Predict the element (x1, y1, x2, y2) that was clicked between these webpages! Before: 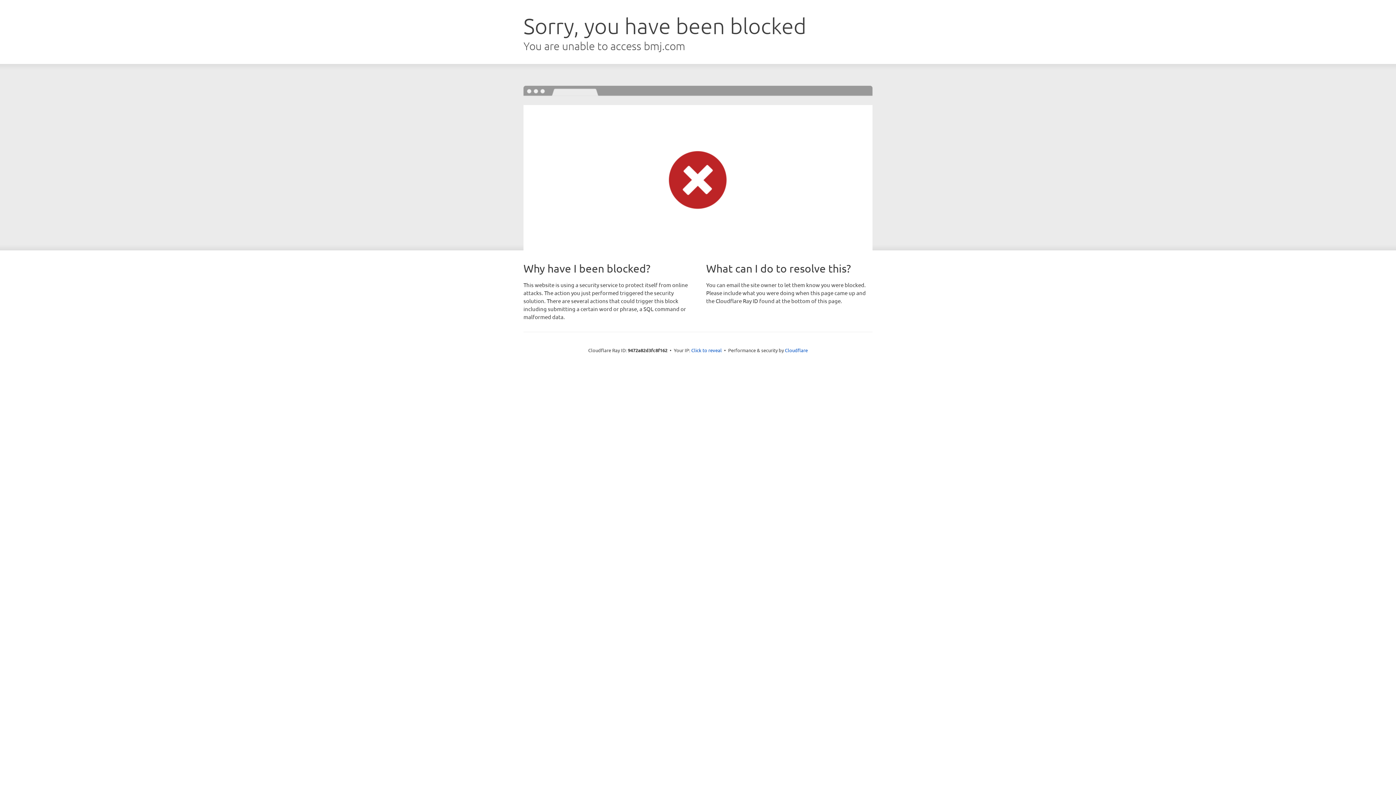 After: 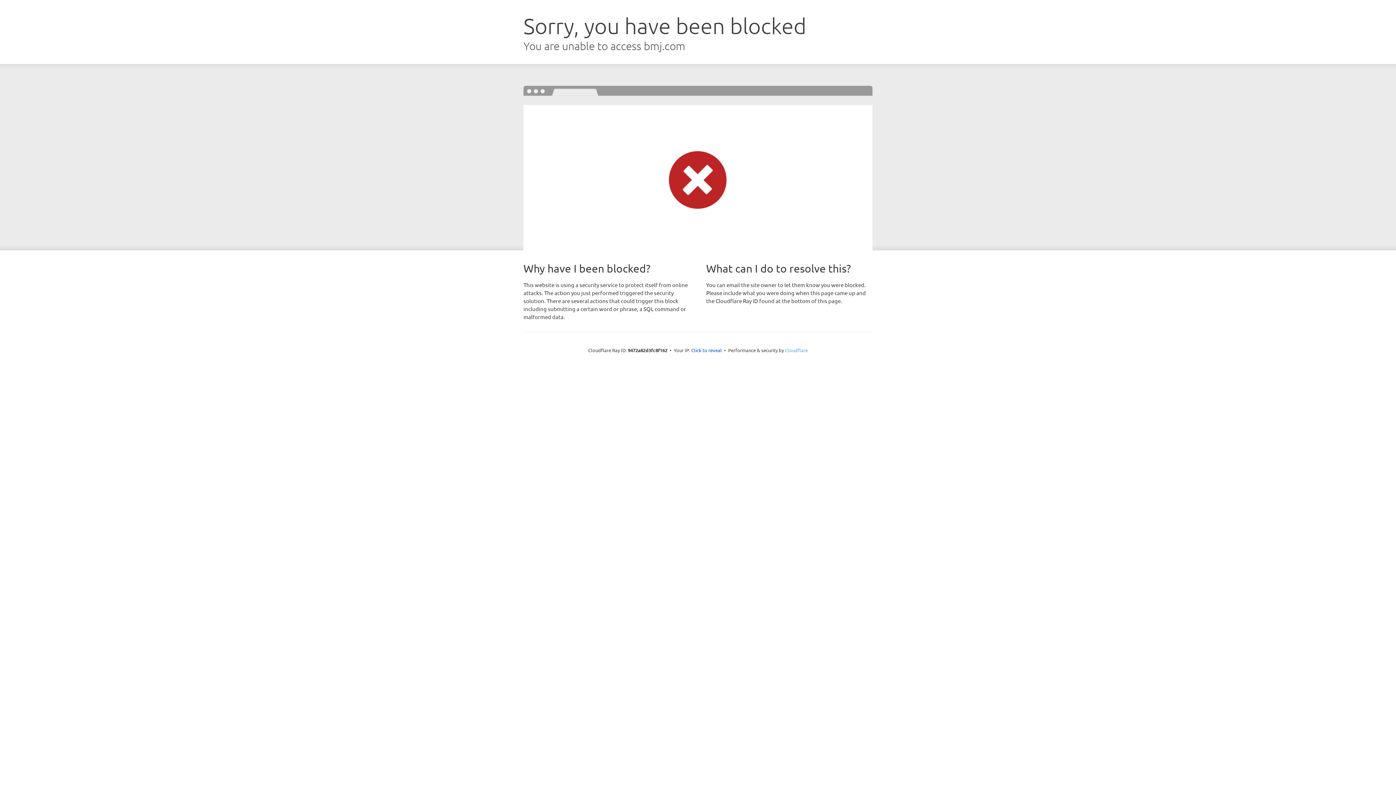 Action: bbox: (785, 347, 808, 353) label: Cloudflare